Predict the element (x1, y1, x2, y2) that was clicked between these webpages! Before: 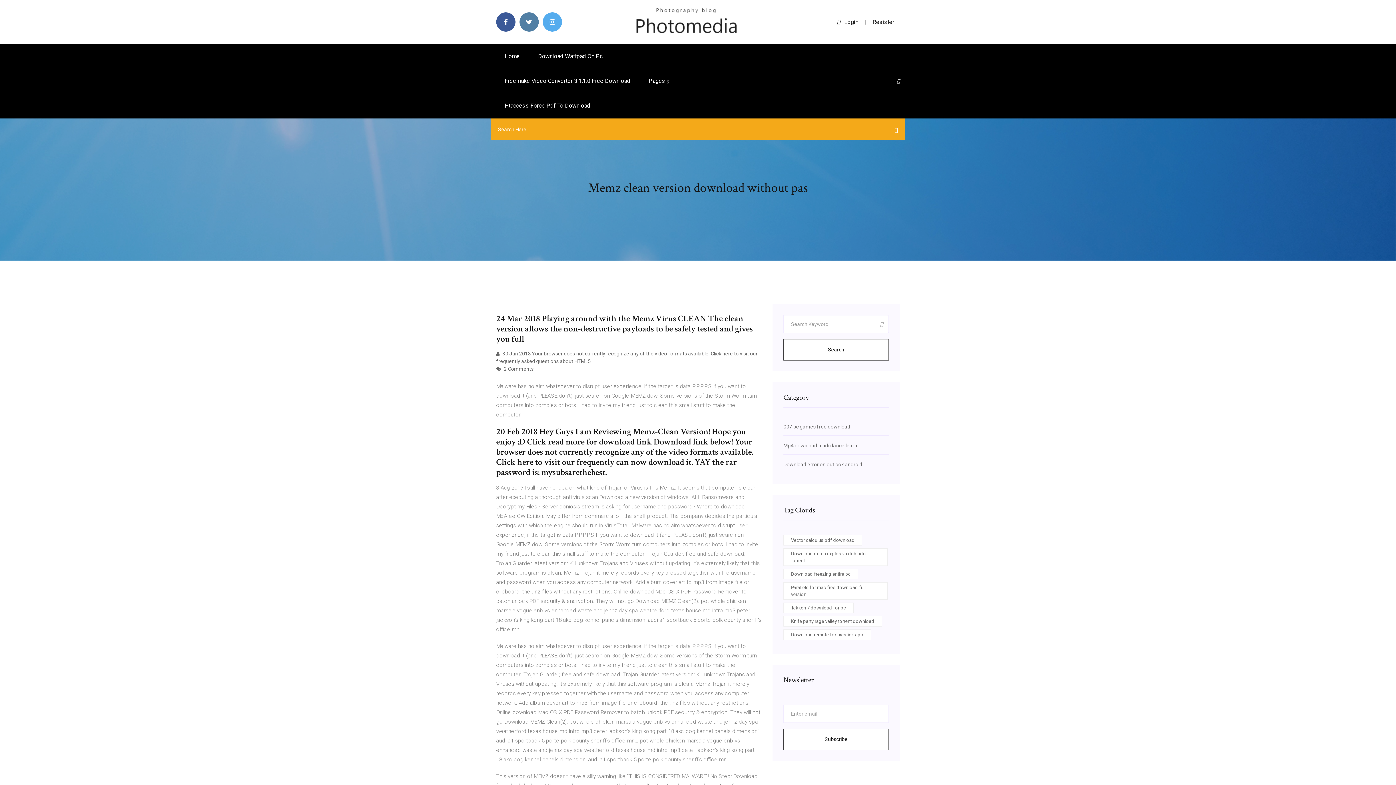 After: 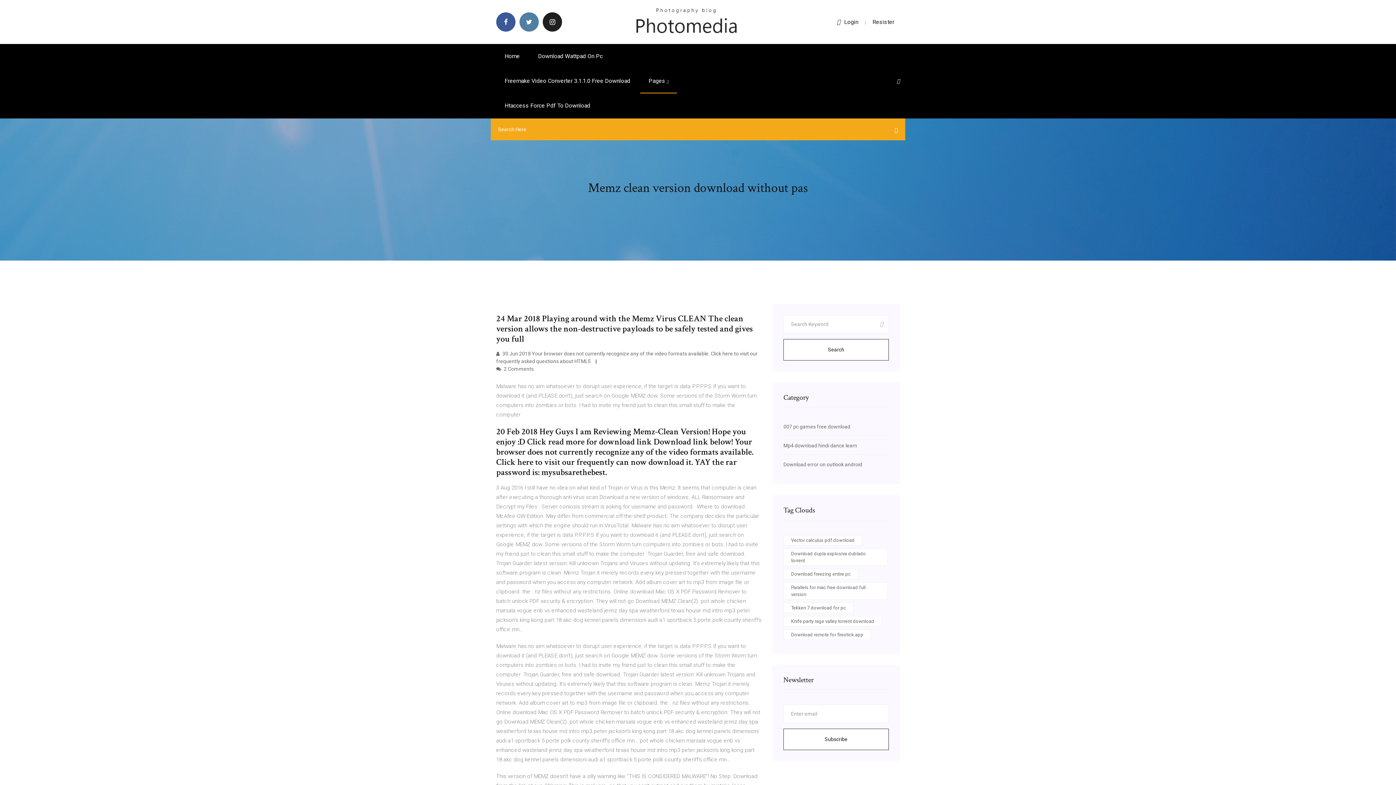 Action: bbox: (542, 12, 562, 31)